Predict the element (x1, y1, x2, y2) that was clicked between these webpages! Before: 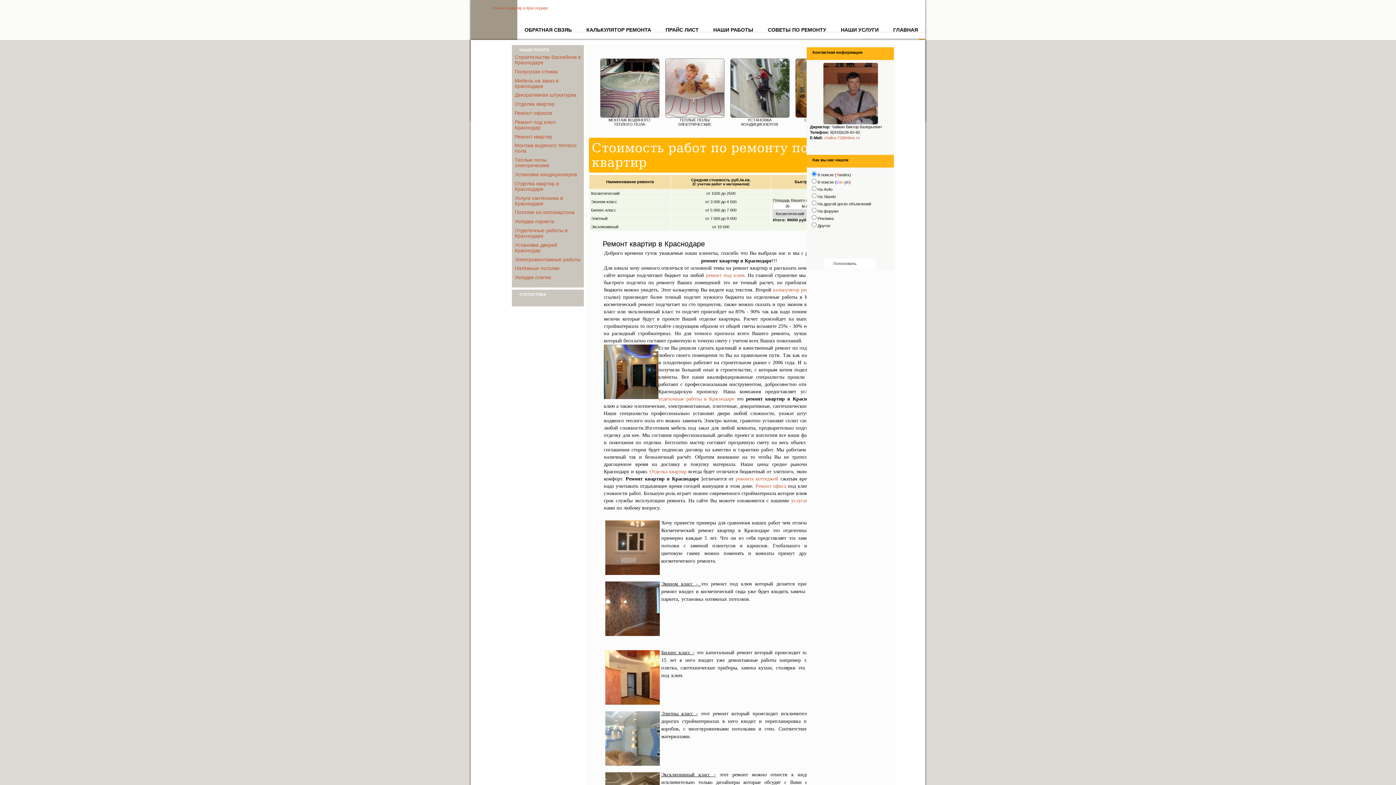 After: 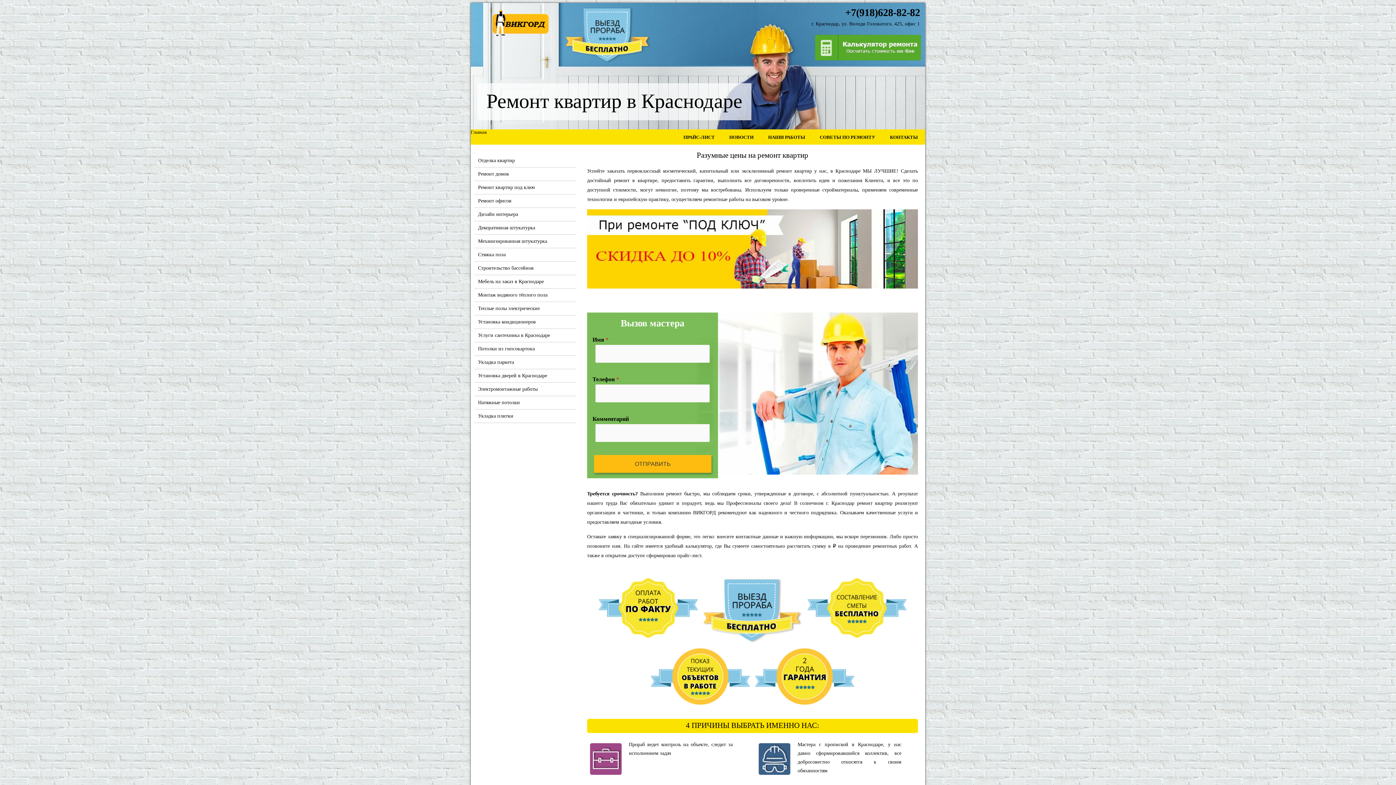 Action: bbox: (514, 77, 558, 88) label: Мебель на заказ в Краснодаре